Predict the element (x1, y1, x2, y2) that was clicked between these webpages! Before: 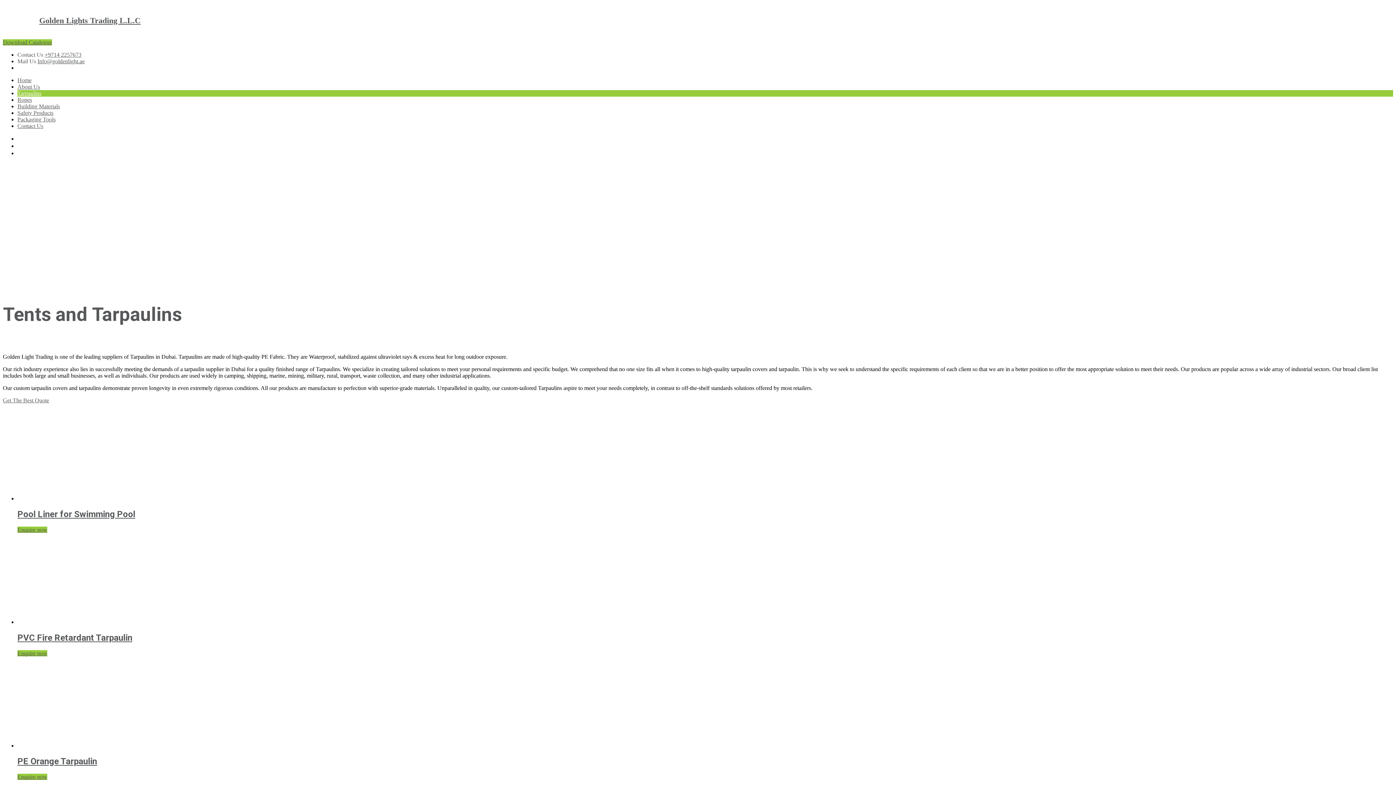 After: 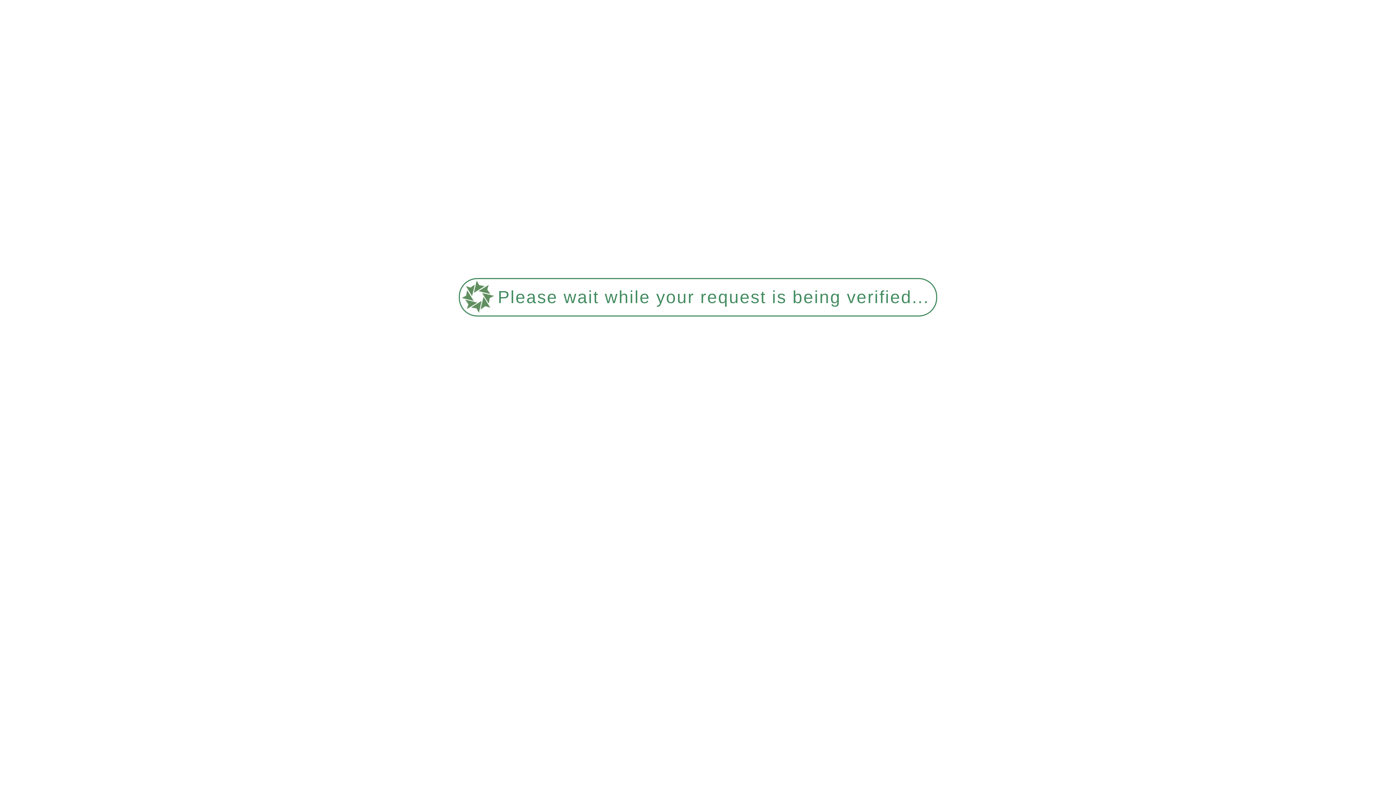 Action: label: PVC Fire Retardant Tarpaulin bbox: (17, 633, 1393, 643)